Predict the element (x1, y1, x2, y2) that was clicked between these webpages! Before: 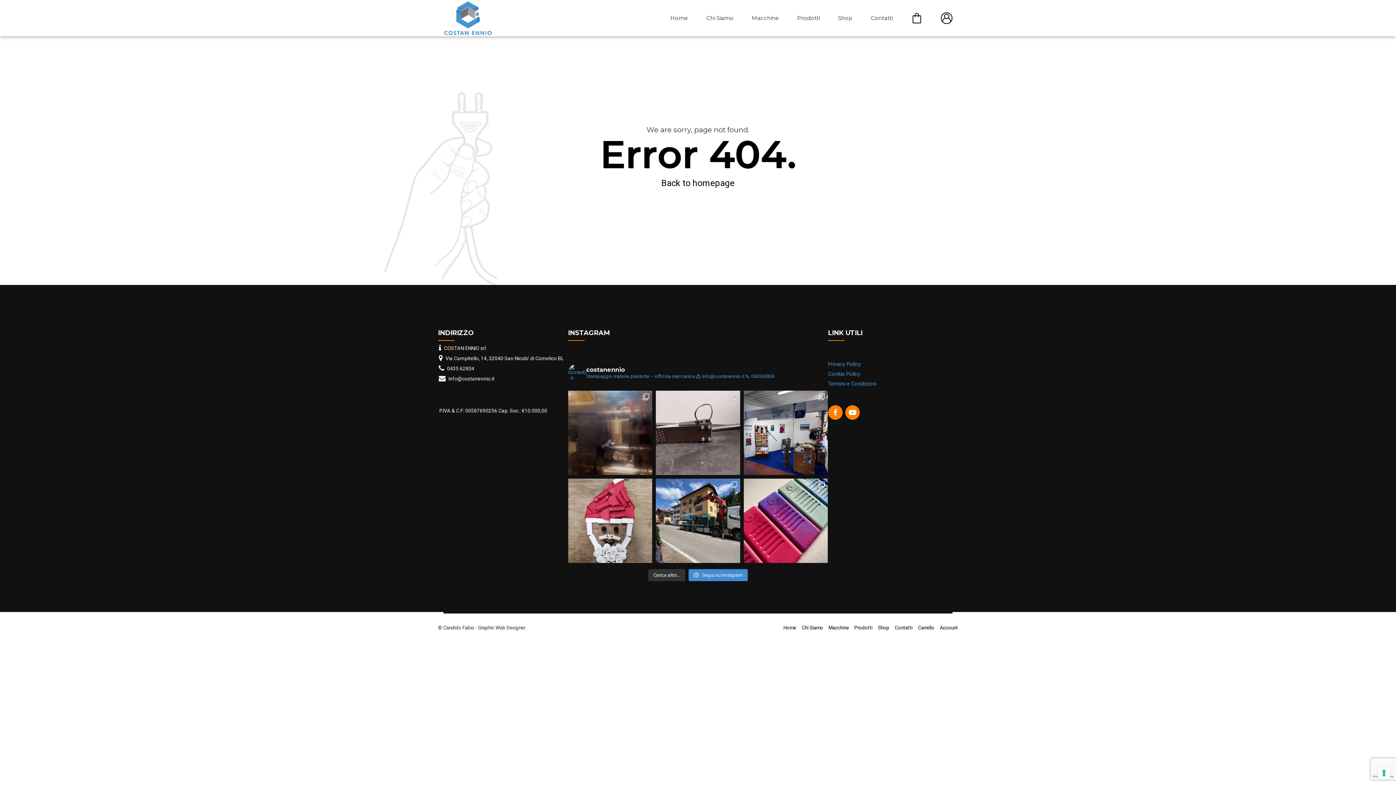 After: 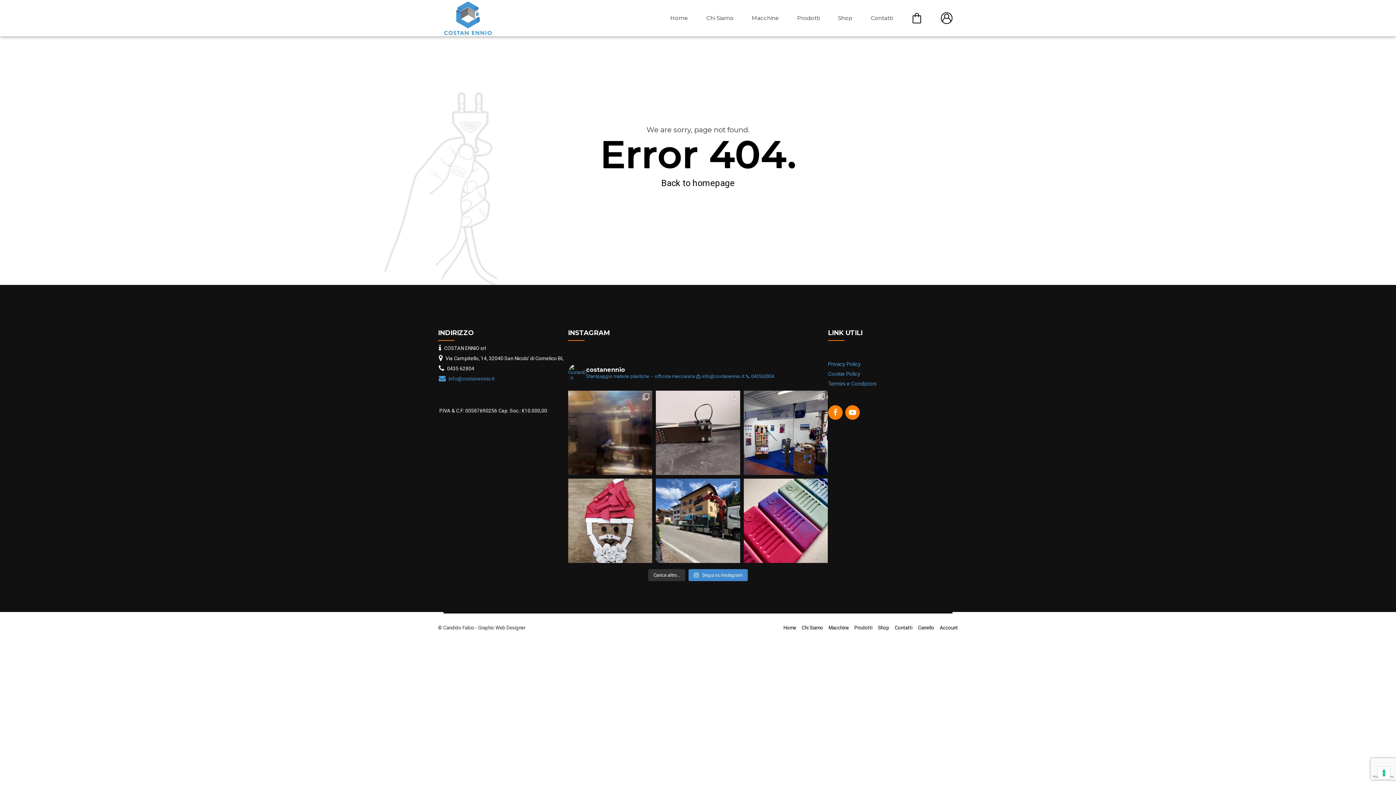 Action: label: info@costanennio.it bbox: (438, 373, 494, 384)